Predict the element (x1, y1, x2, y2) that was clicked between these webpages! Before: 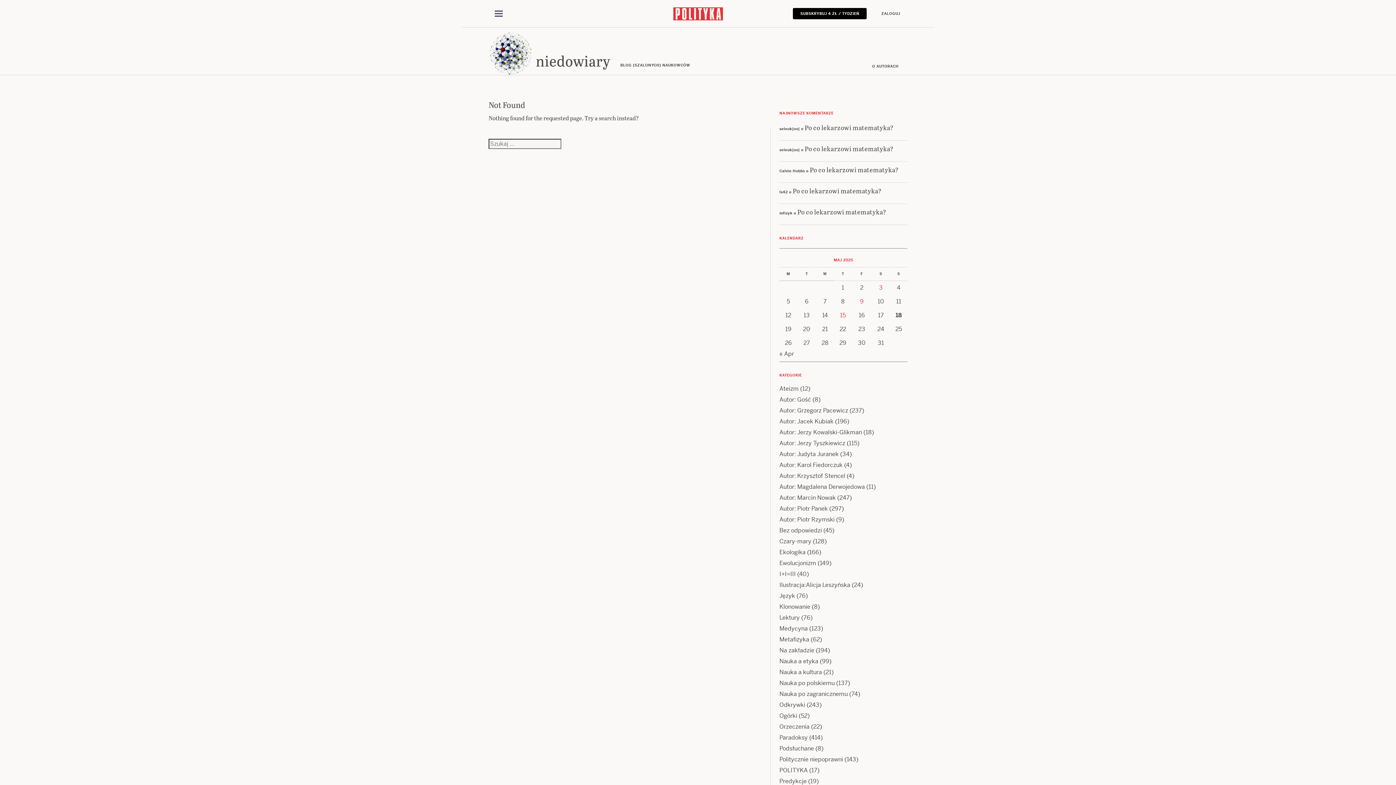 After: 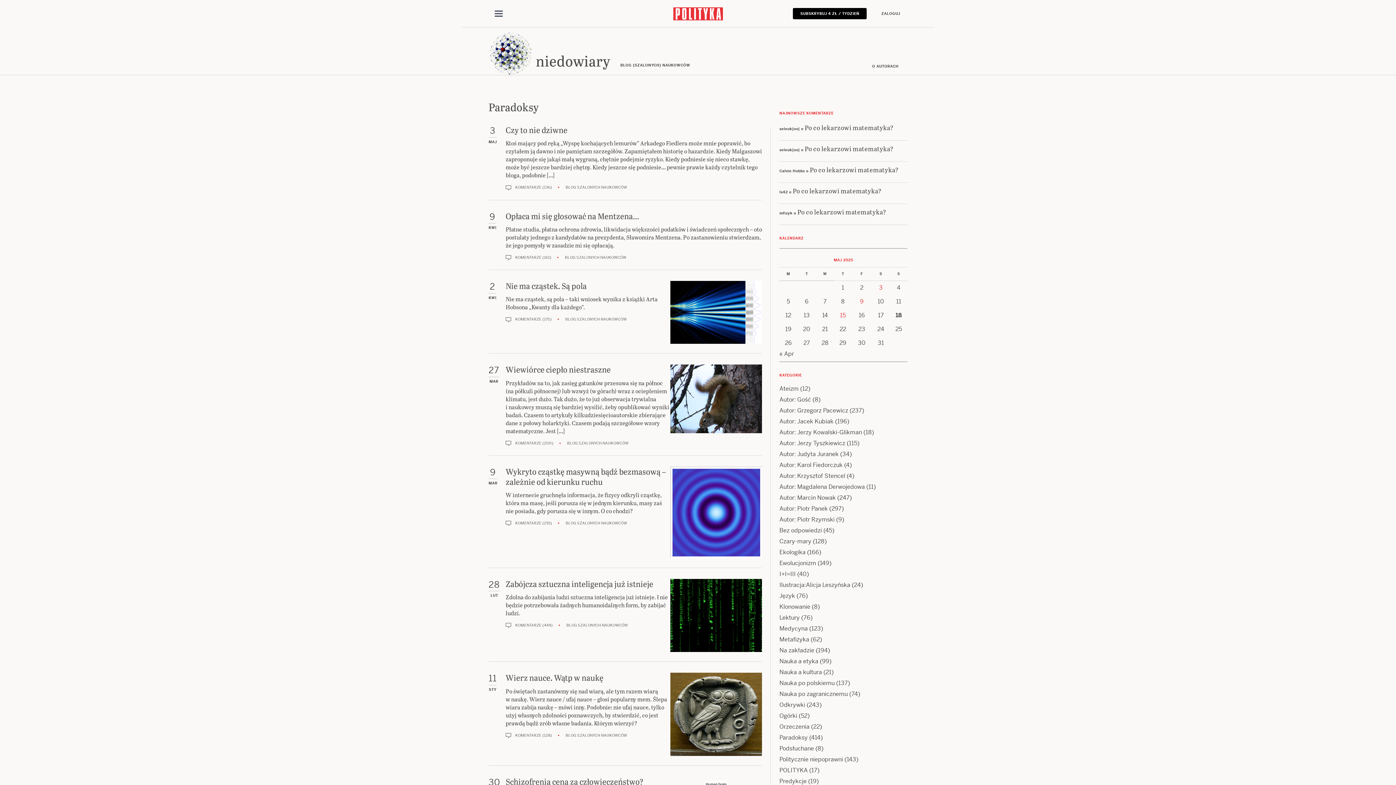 Action: bbox: (779, 734, 808, 741) label: Paradoksy